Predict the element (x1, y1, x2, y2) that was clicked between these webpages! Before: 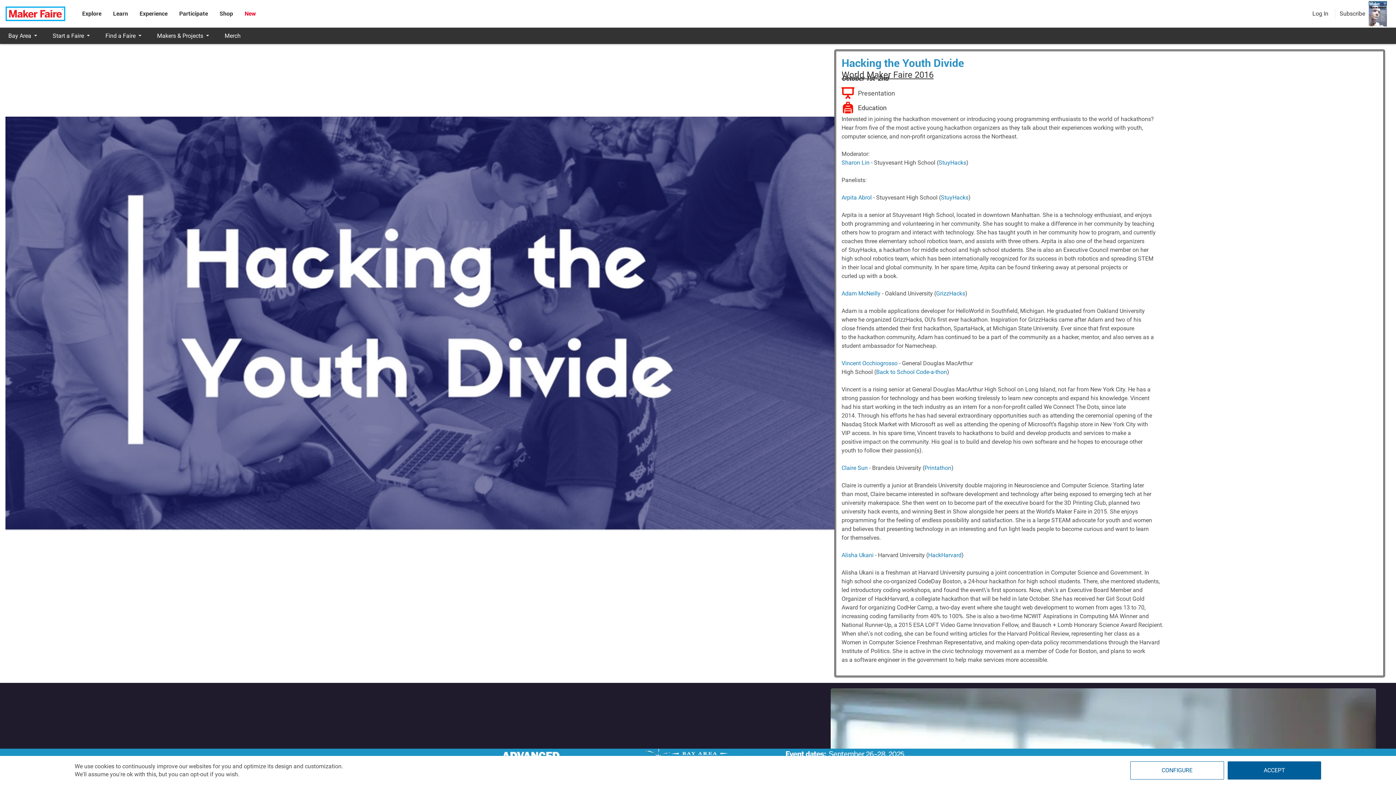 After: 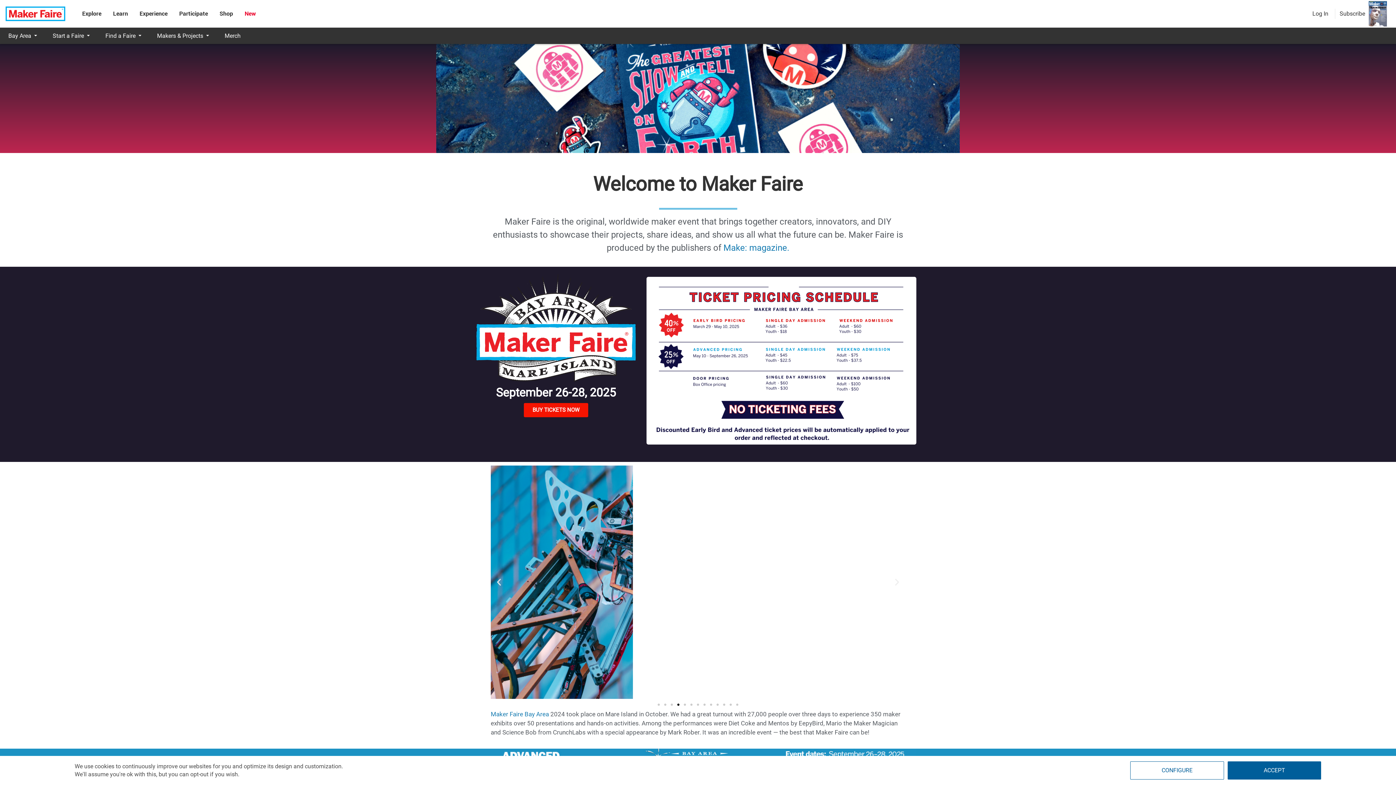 Action: label: New bbox: (244, 10, 256, 17)